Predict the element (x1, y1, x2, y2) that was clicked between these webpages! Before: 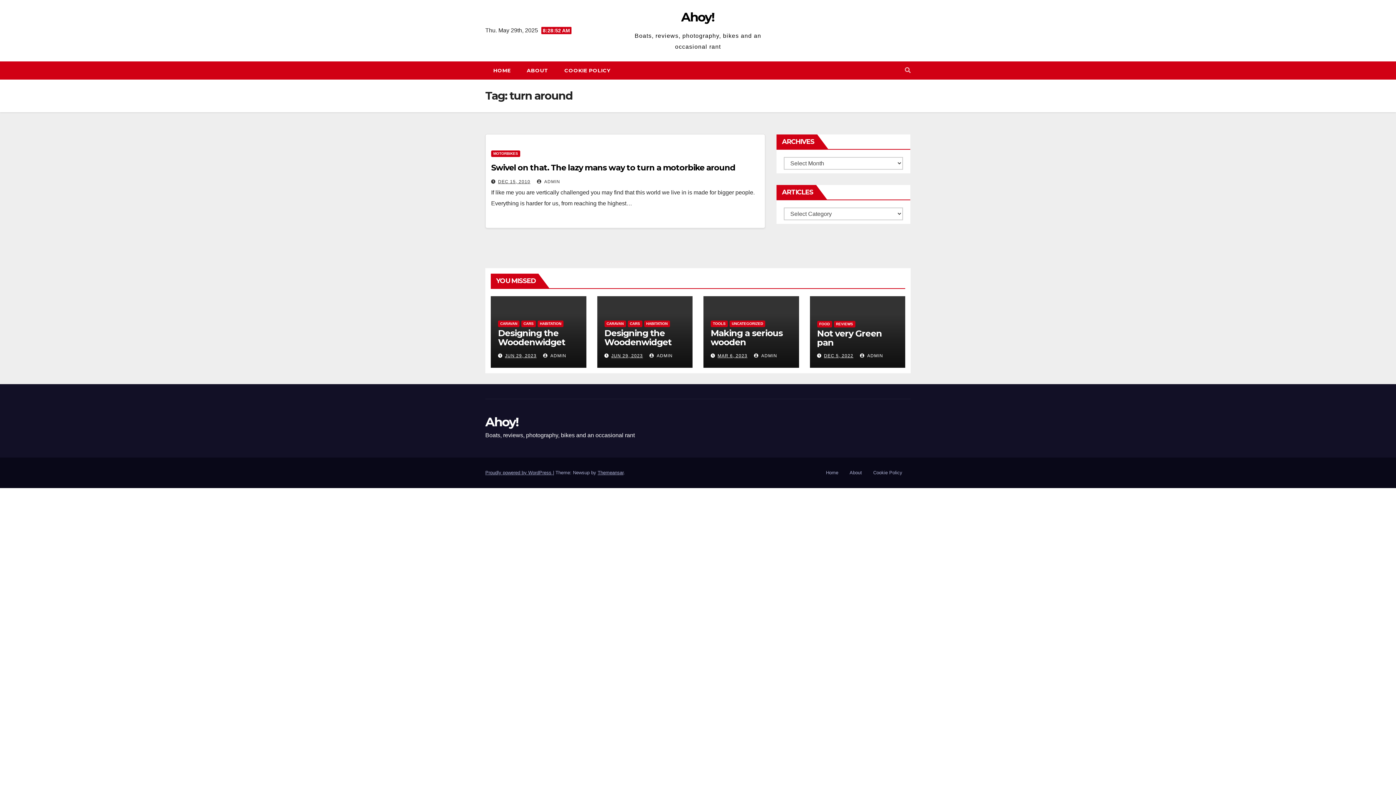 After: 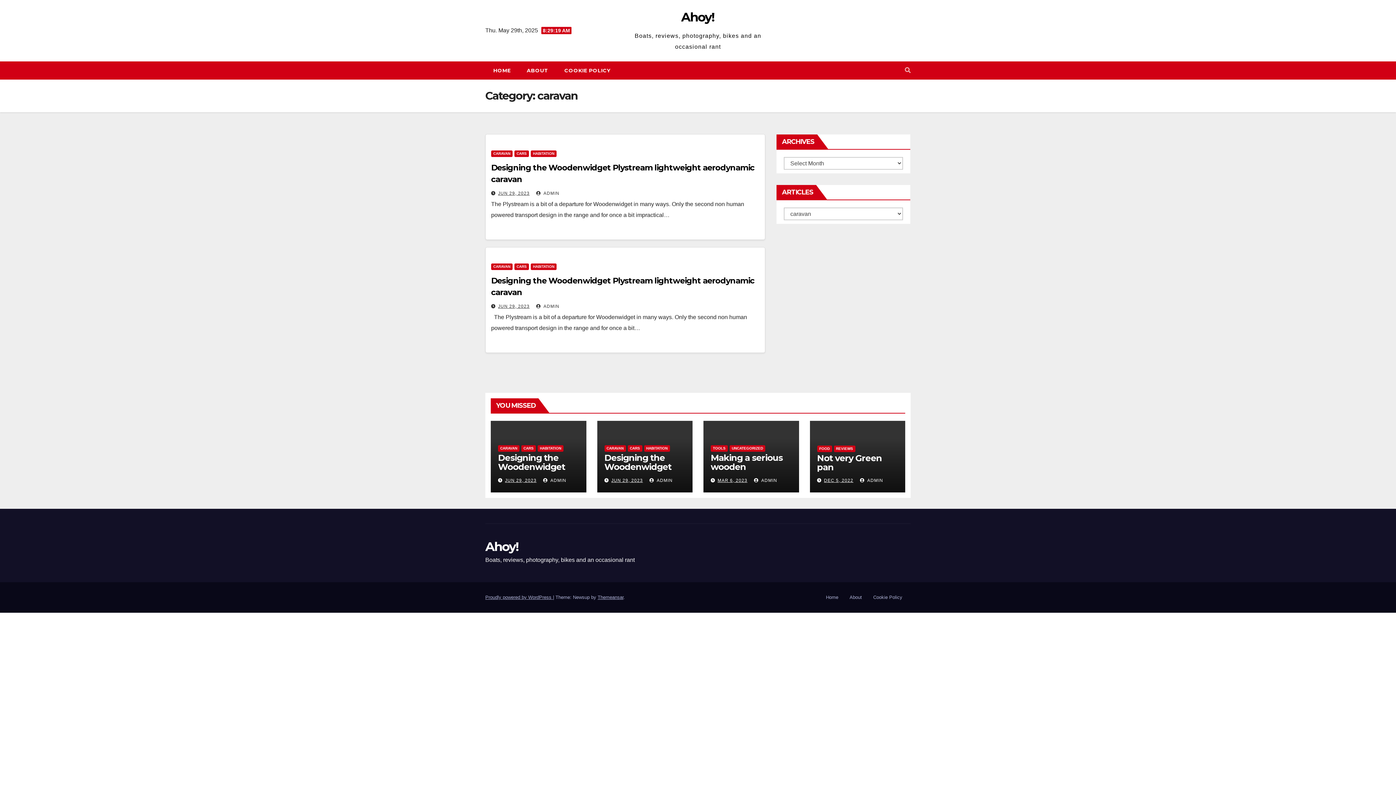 Action: label: CARAVAN bbox: (498, 320, 519, 327)